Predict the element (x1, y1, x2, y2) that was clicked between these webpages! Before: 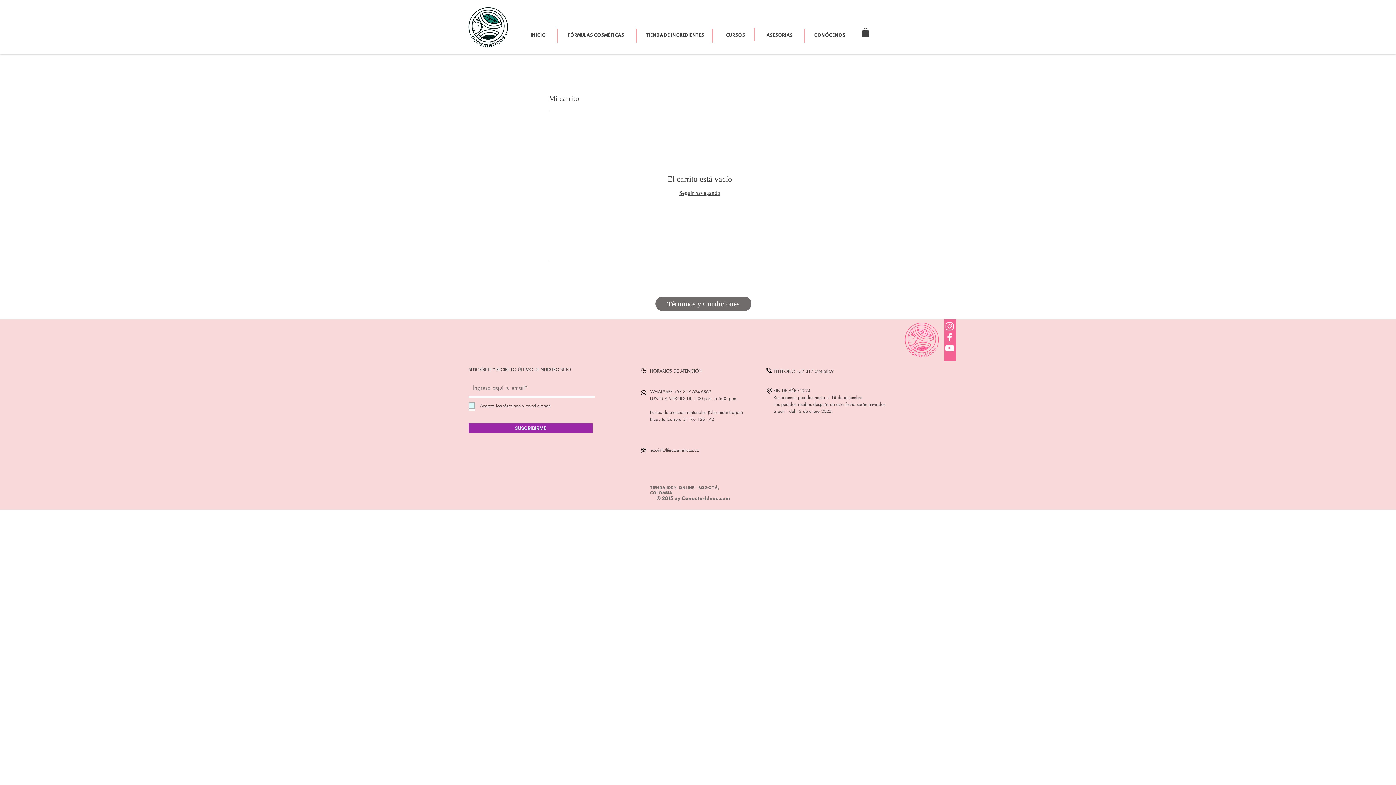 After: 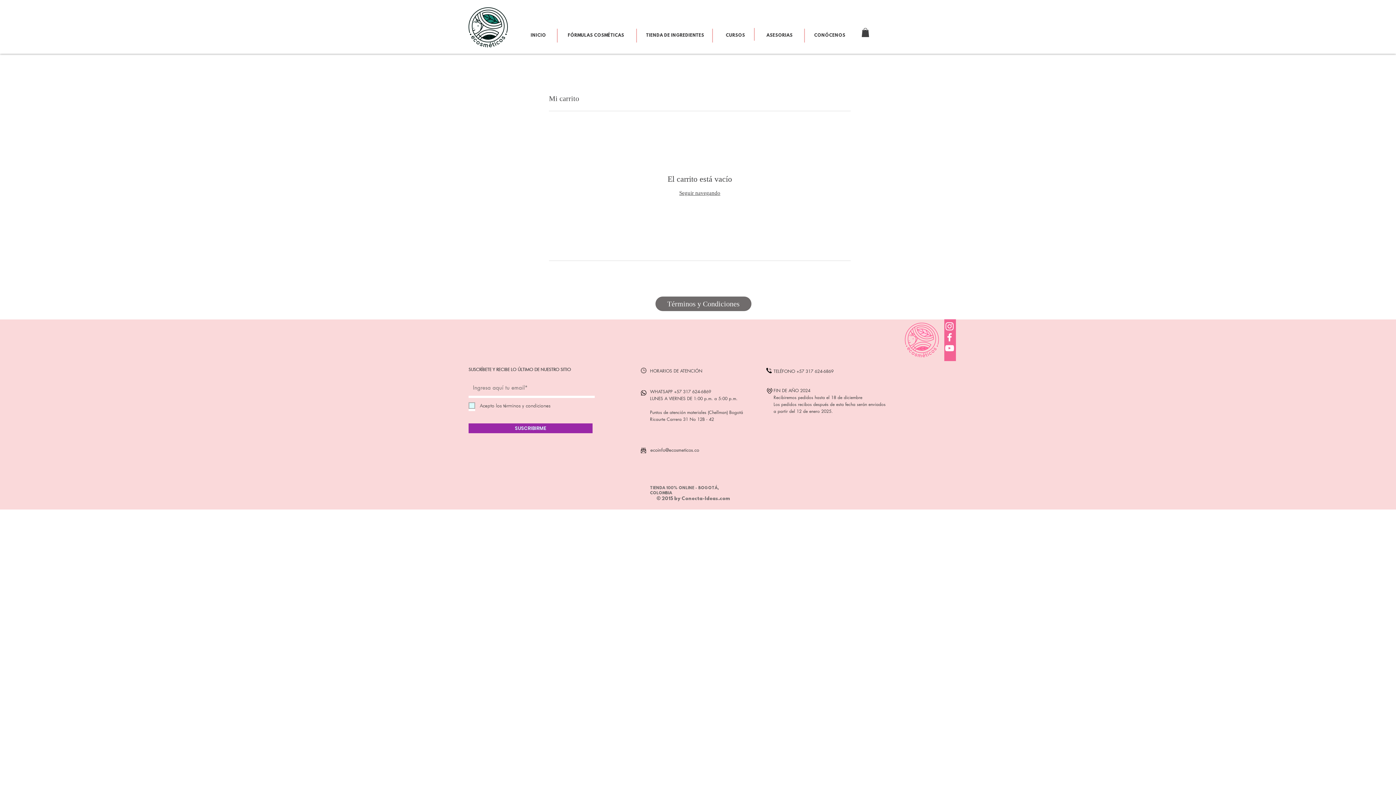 Action: label: White Facebook Icon bbox: (944, 332, 955, 342)